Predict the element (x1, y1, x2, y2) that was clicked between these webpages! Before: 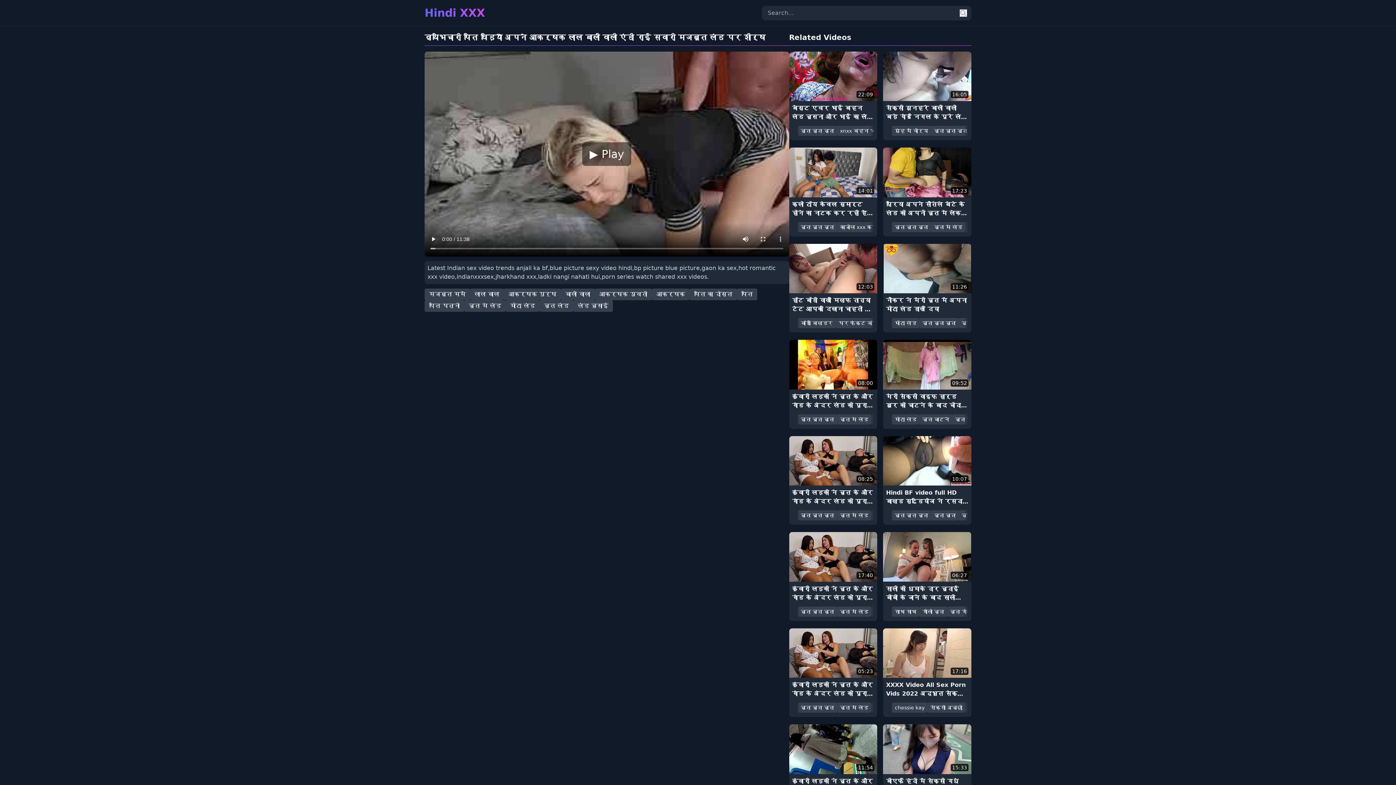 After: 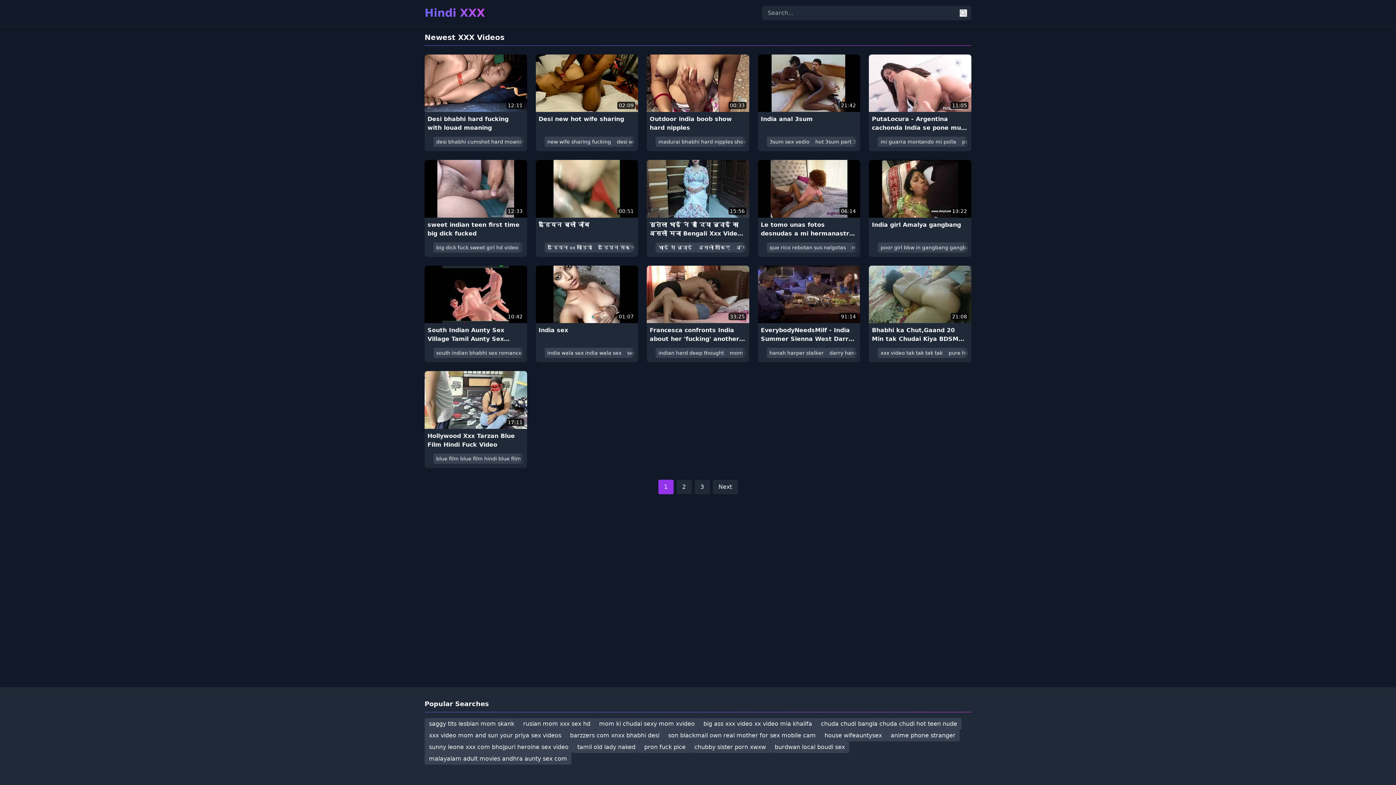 Action: bbox: (424, 6, 485, 19) label: Hindi XXX